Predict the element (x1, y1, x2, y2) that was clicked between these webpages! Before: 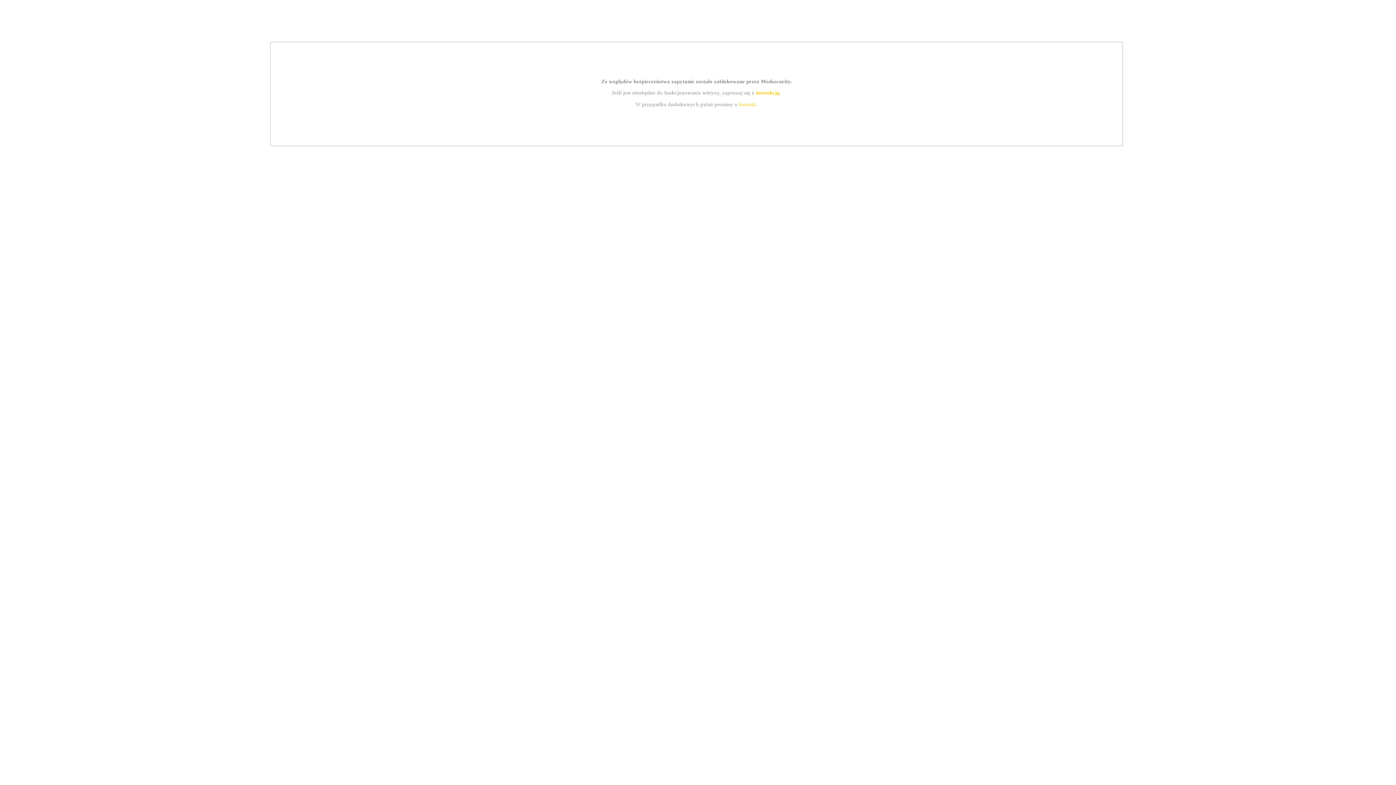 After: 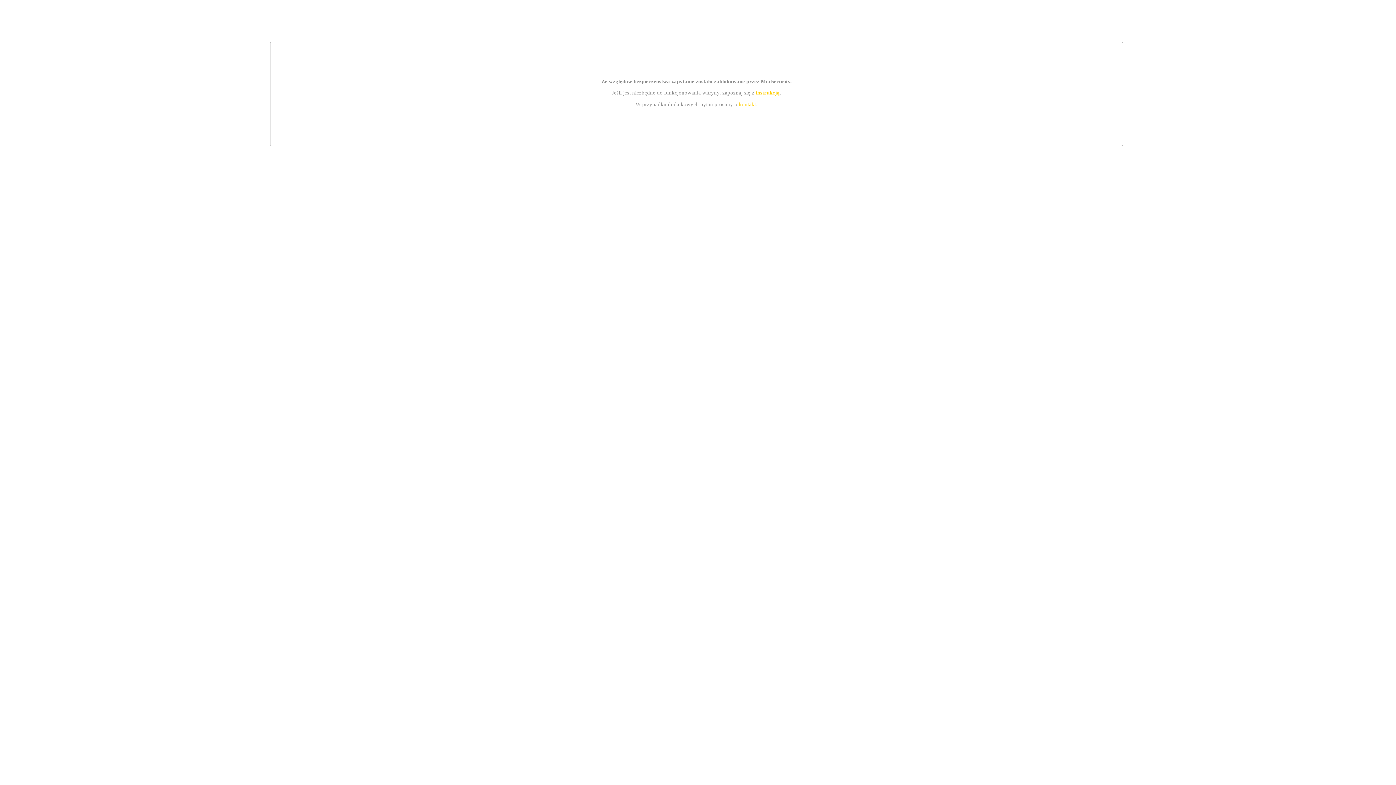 Action: bbox: (739, 101, 756, 107) label: kontakt